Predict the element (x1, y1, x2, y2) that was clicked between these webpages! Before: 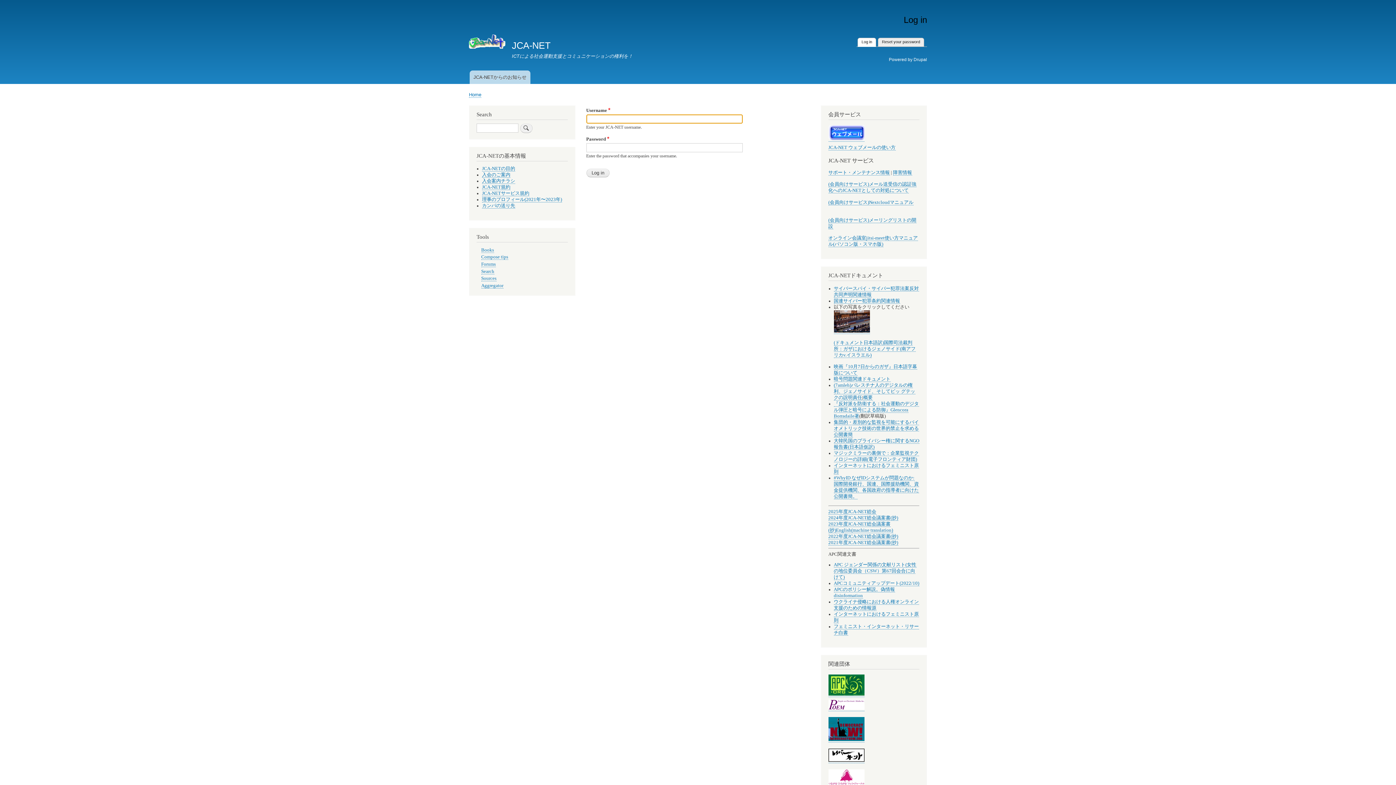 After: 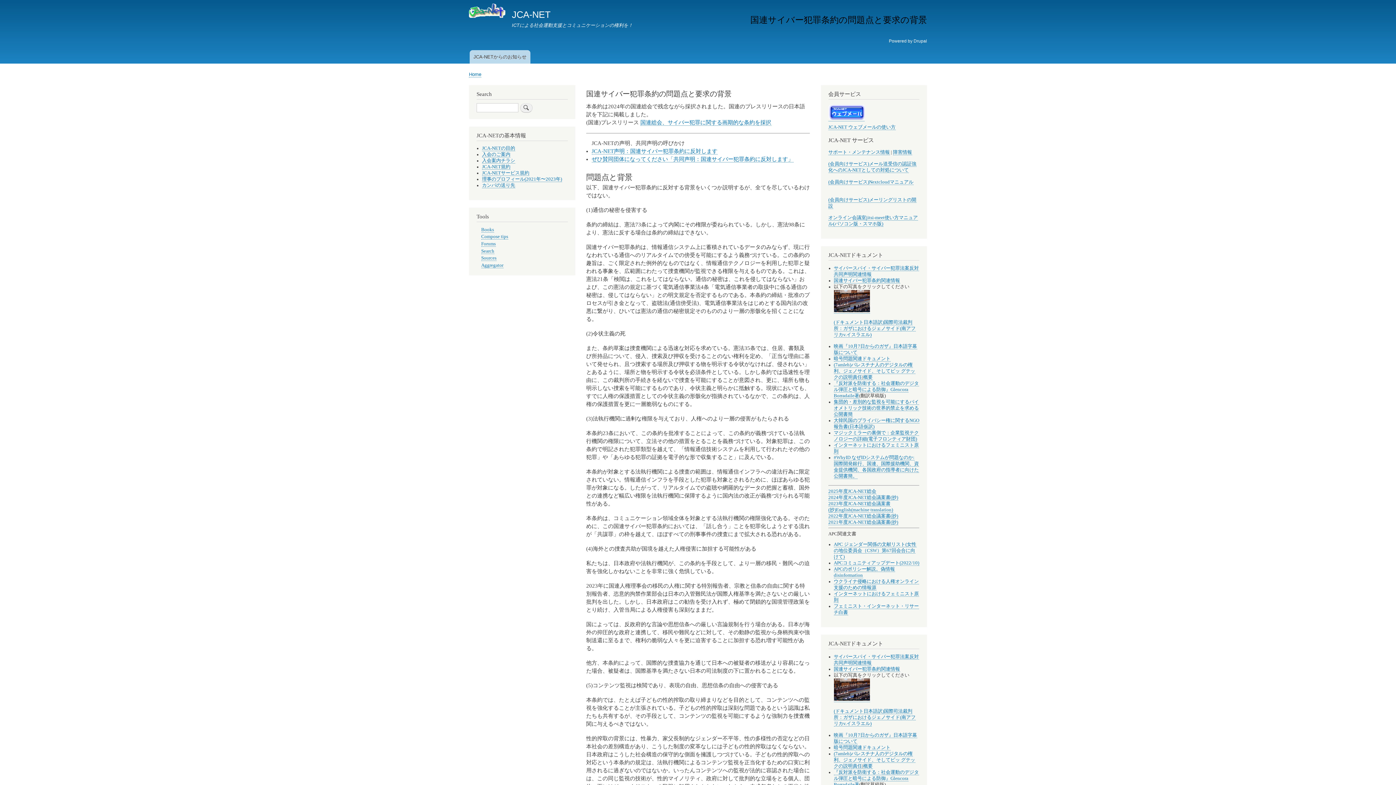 Action: bbox: (834, 298, 900, 303) label: 国連サイバー犯罪条約関連情報